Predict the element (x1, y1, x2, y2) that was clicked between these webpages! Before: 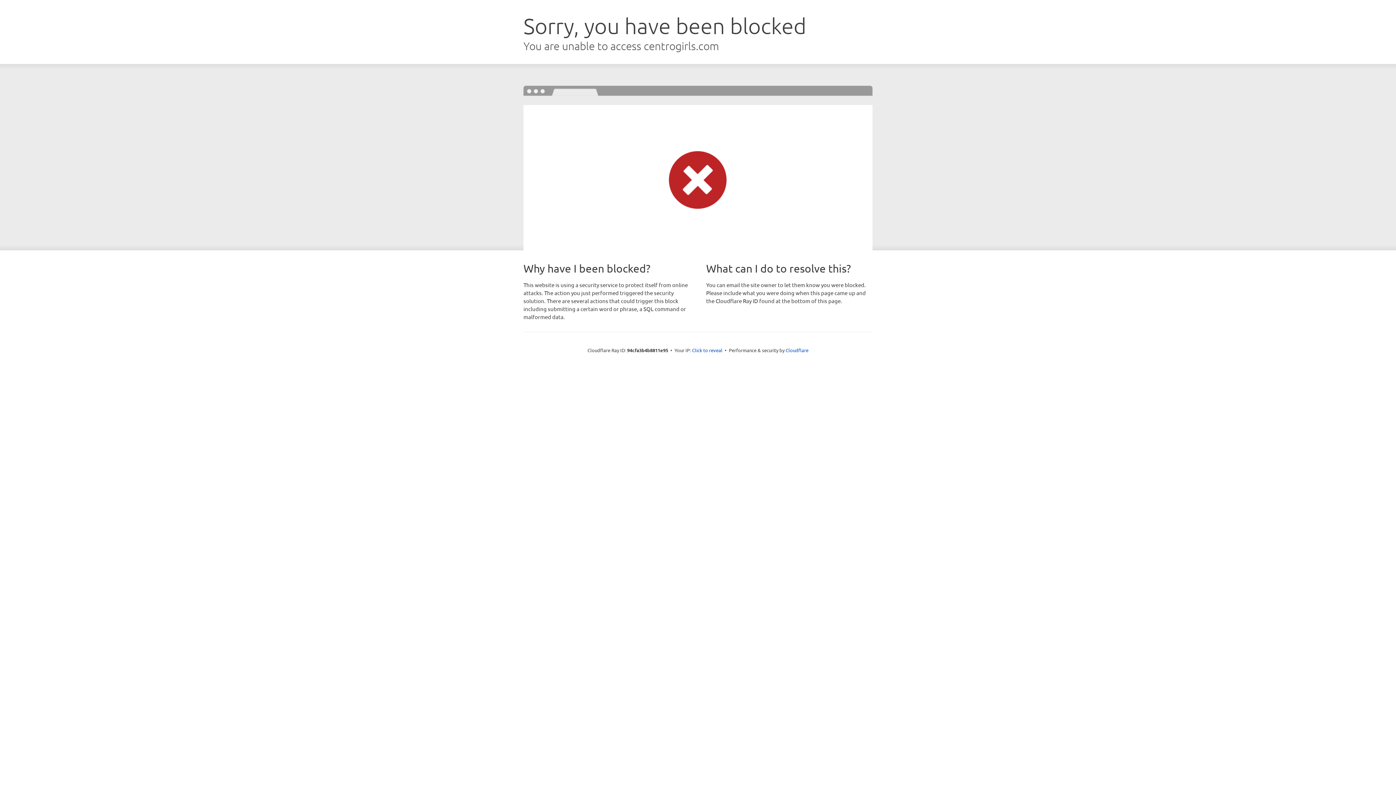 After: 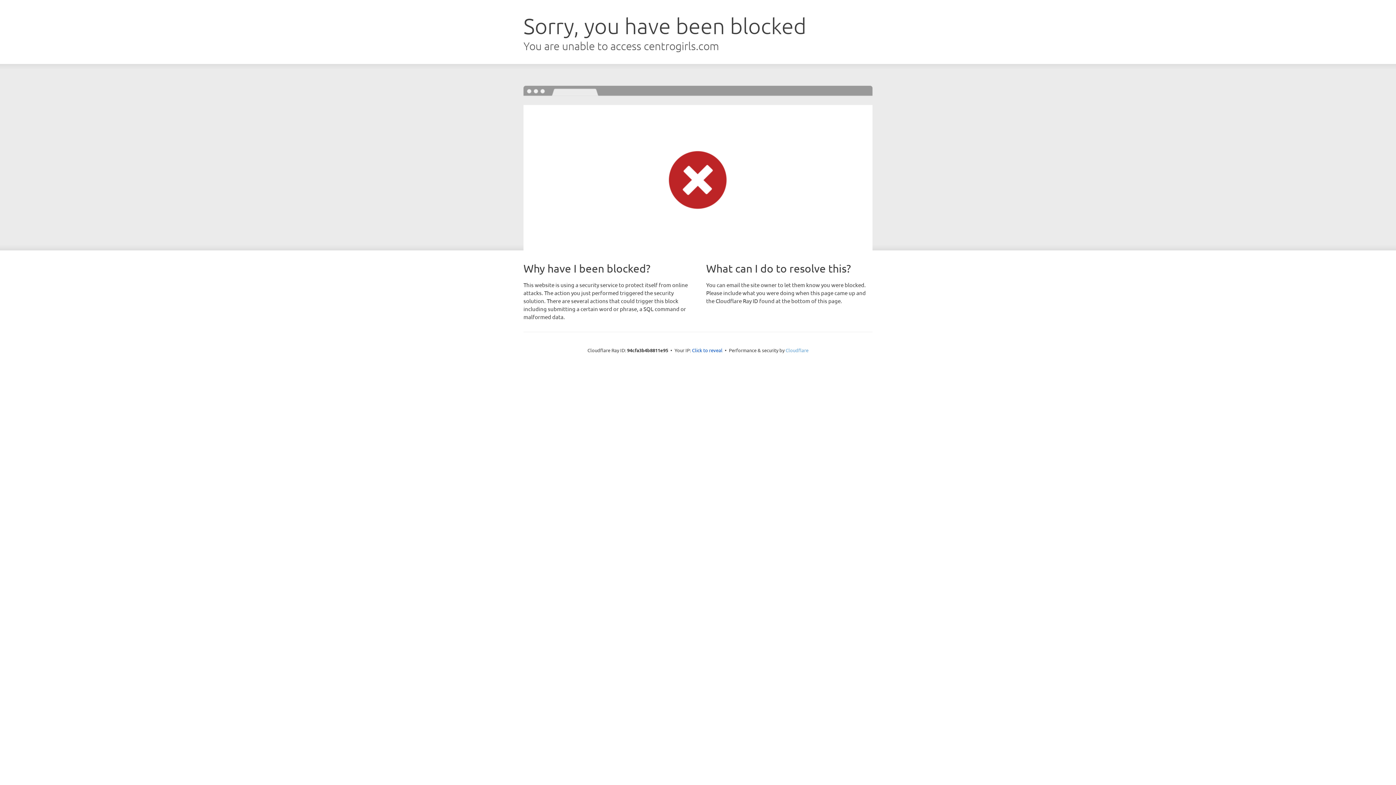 Action: bbox: (785, 347, 808, 353) label: Cloudflare